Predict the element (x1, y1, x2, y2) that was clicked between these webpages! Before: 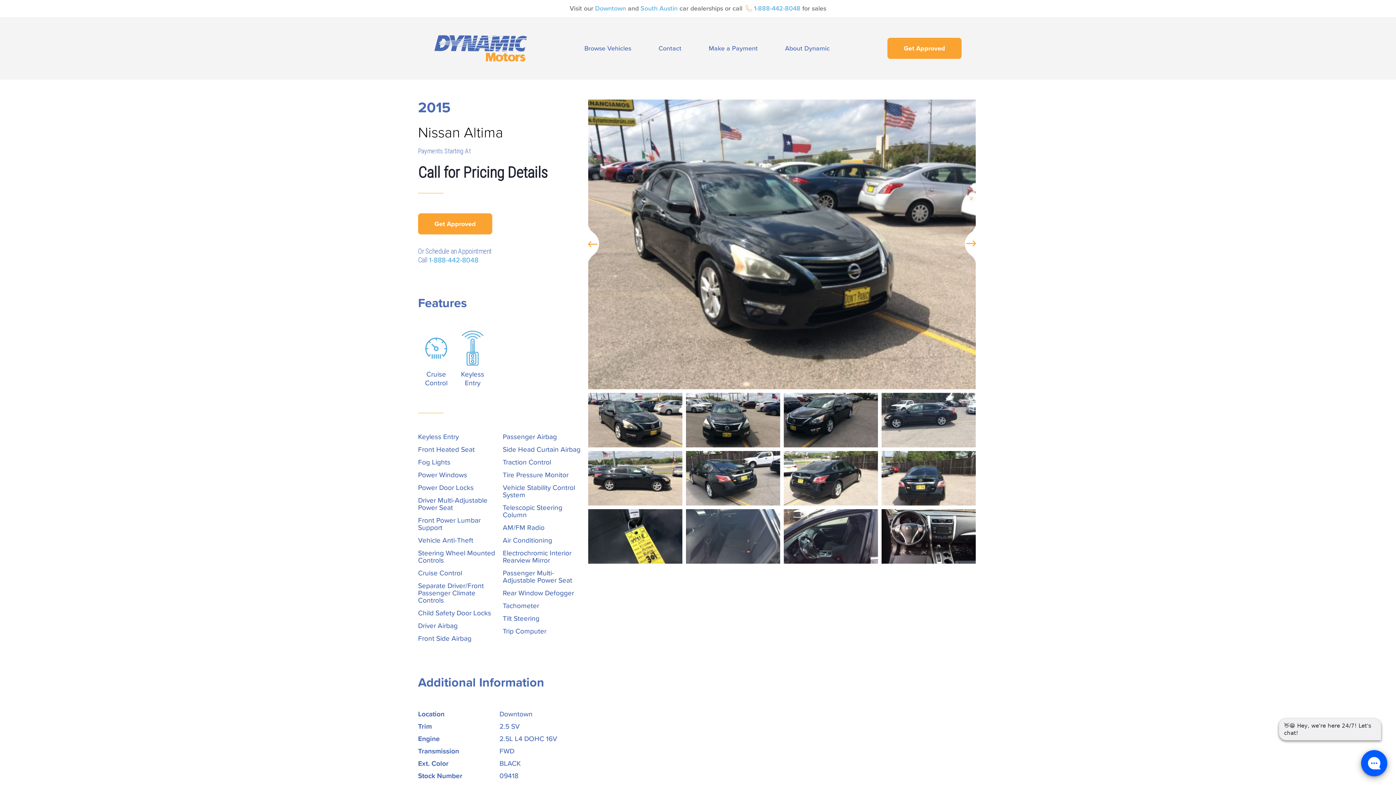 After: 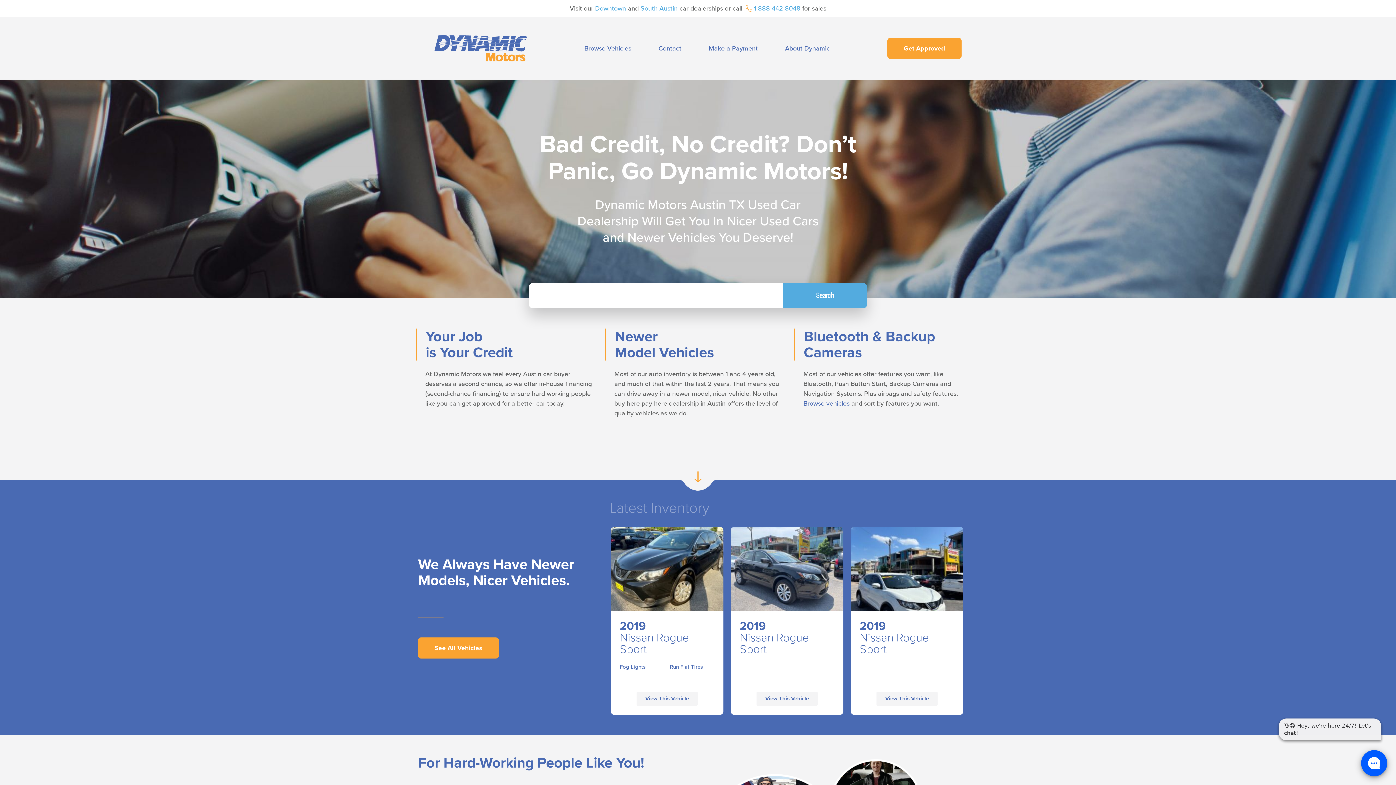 Action: bbox: (434, 35, 526, 61)